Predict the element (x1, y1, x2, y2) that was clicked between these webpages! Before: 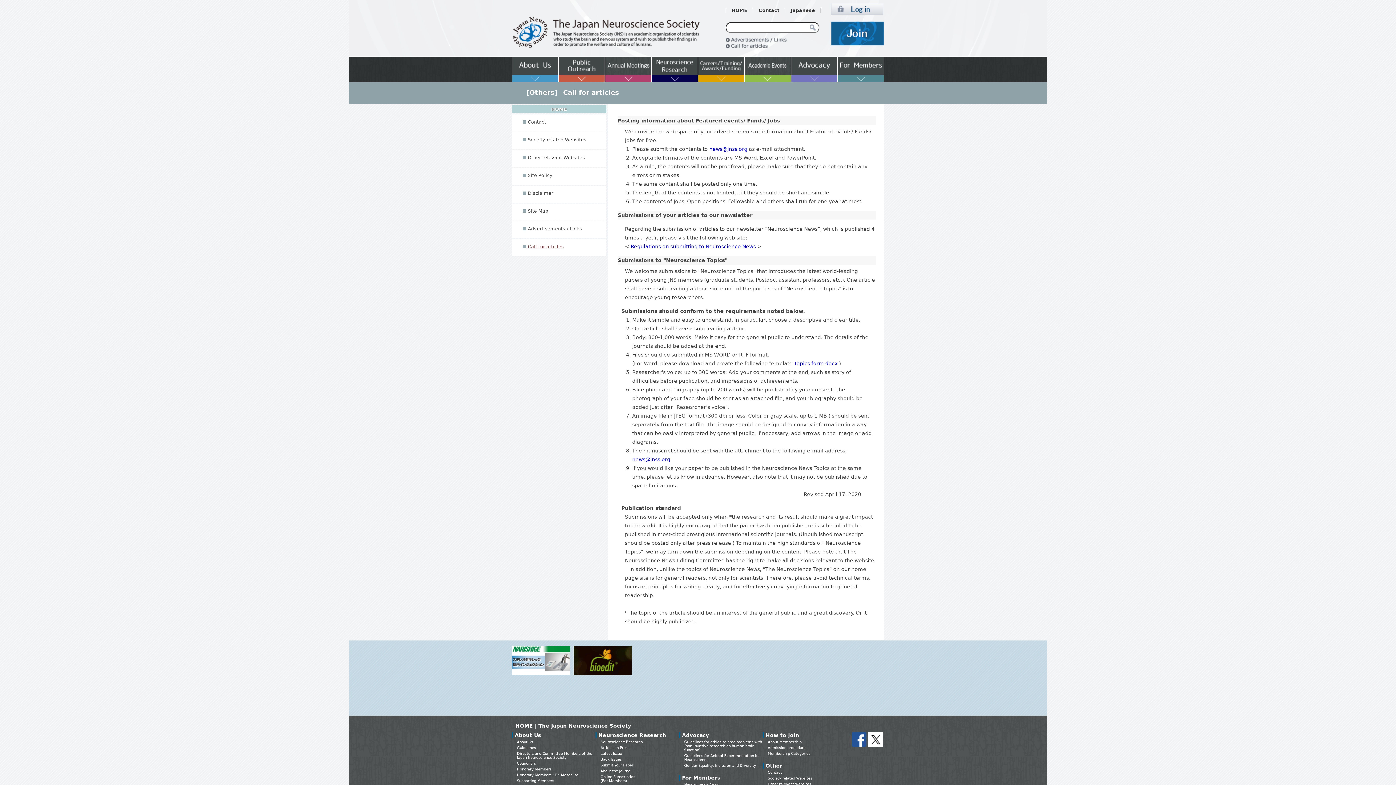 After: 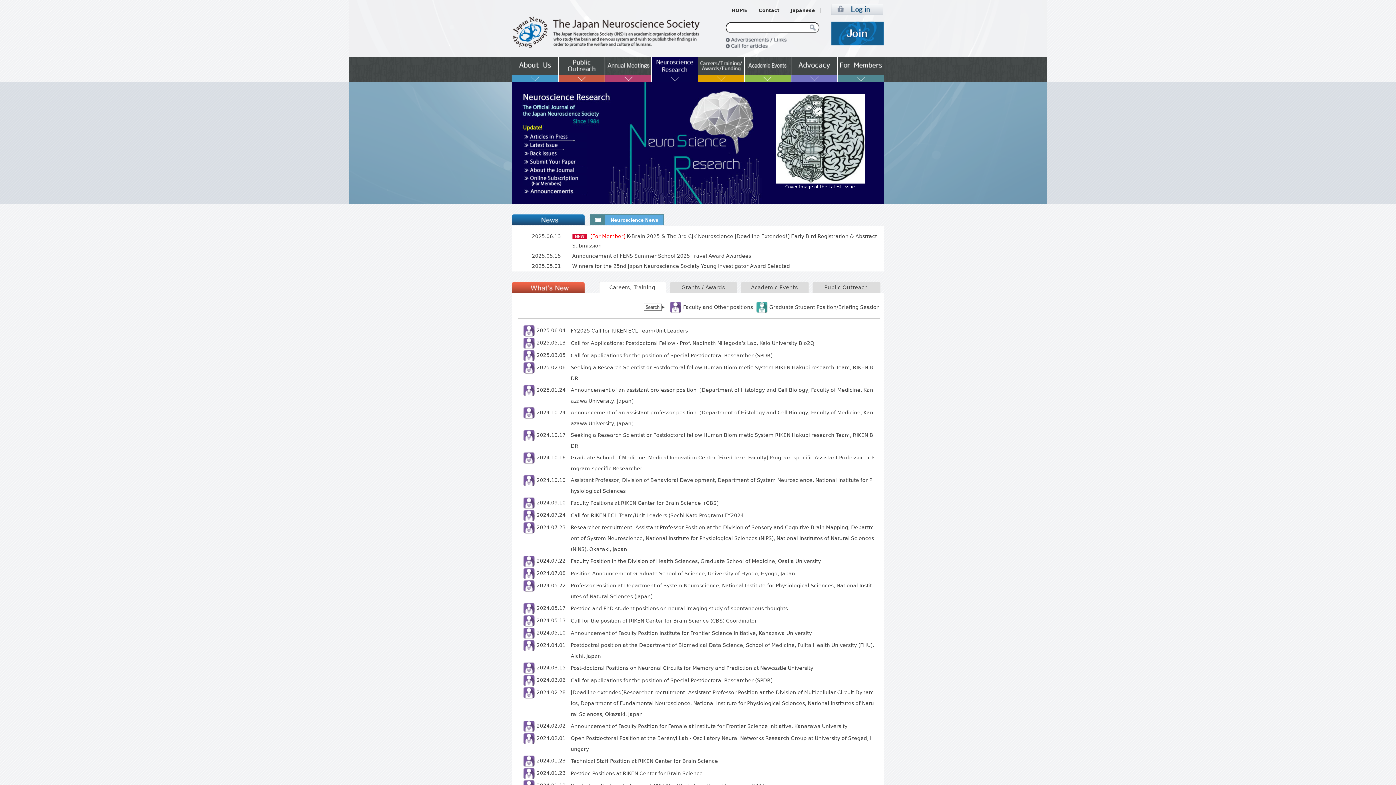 Action: bbox: (515, 723, 631, 729) label: HOME | The Japan Neuroscience Society